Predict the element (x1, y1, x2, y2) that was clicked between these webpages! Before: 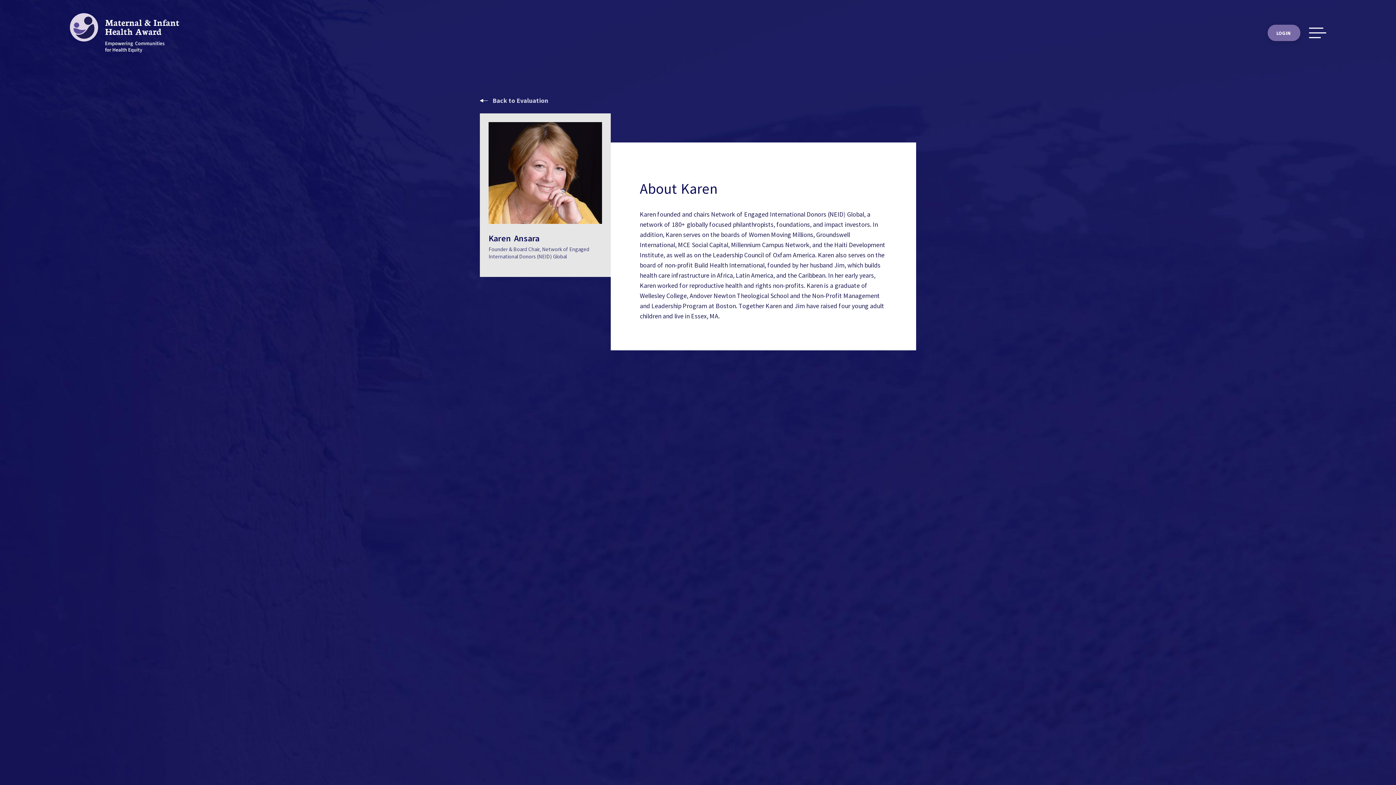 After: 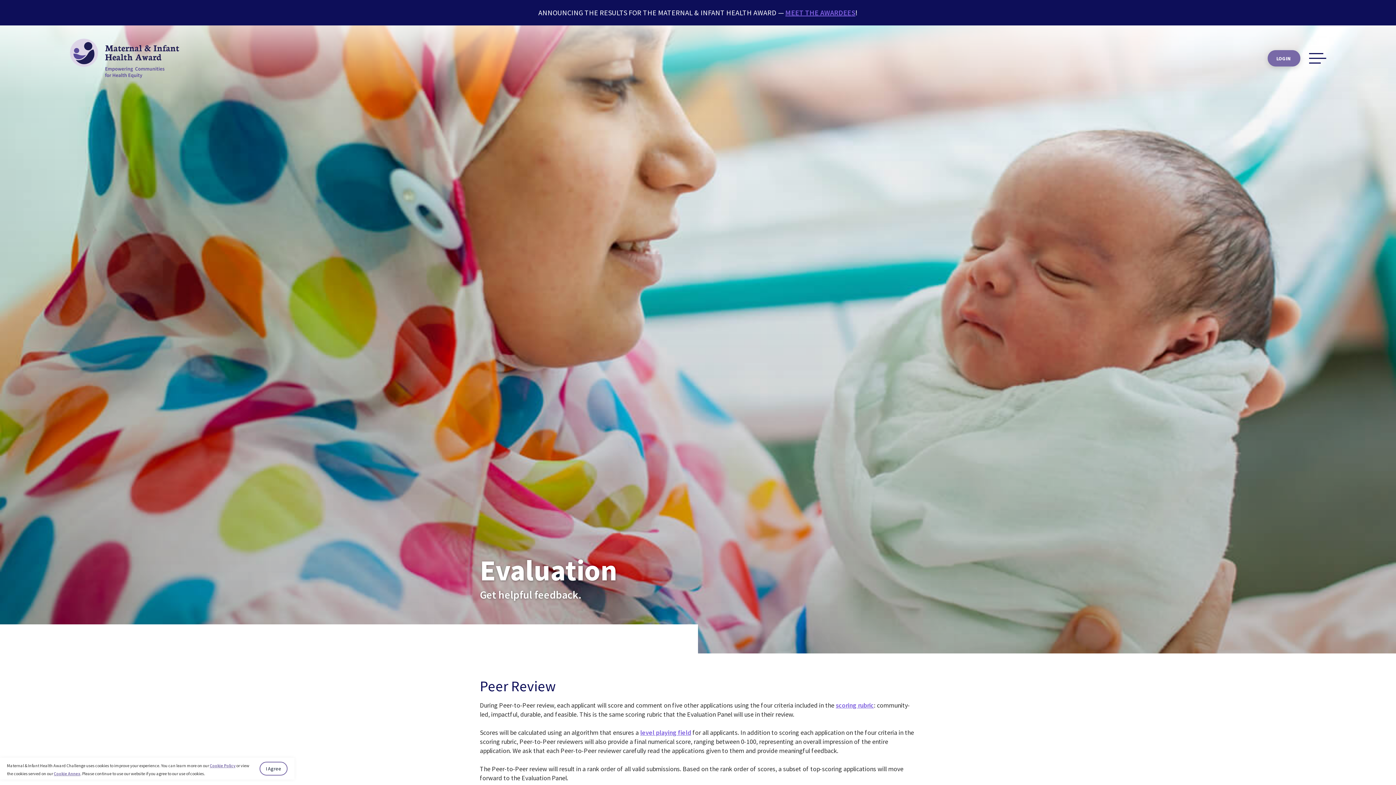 Action: label: Back to Evaluation bbox: (480, 96, 548, 104)